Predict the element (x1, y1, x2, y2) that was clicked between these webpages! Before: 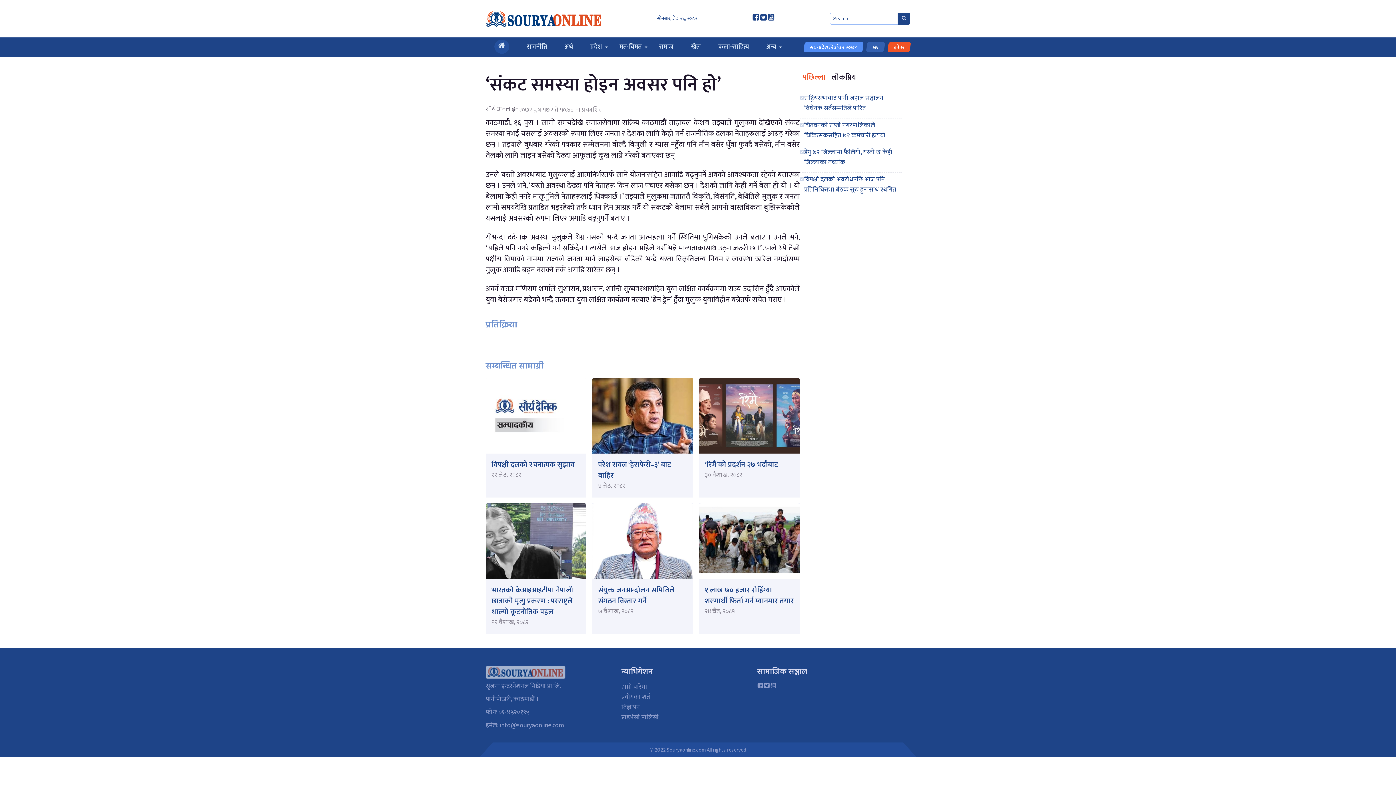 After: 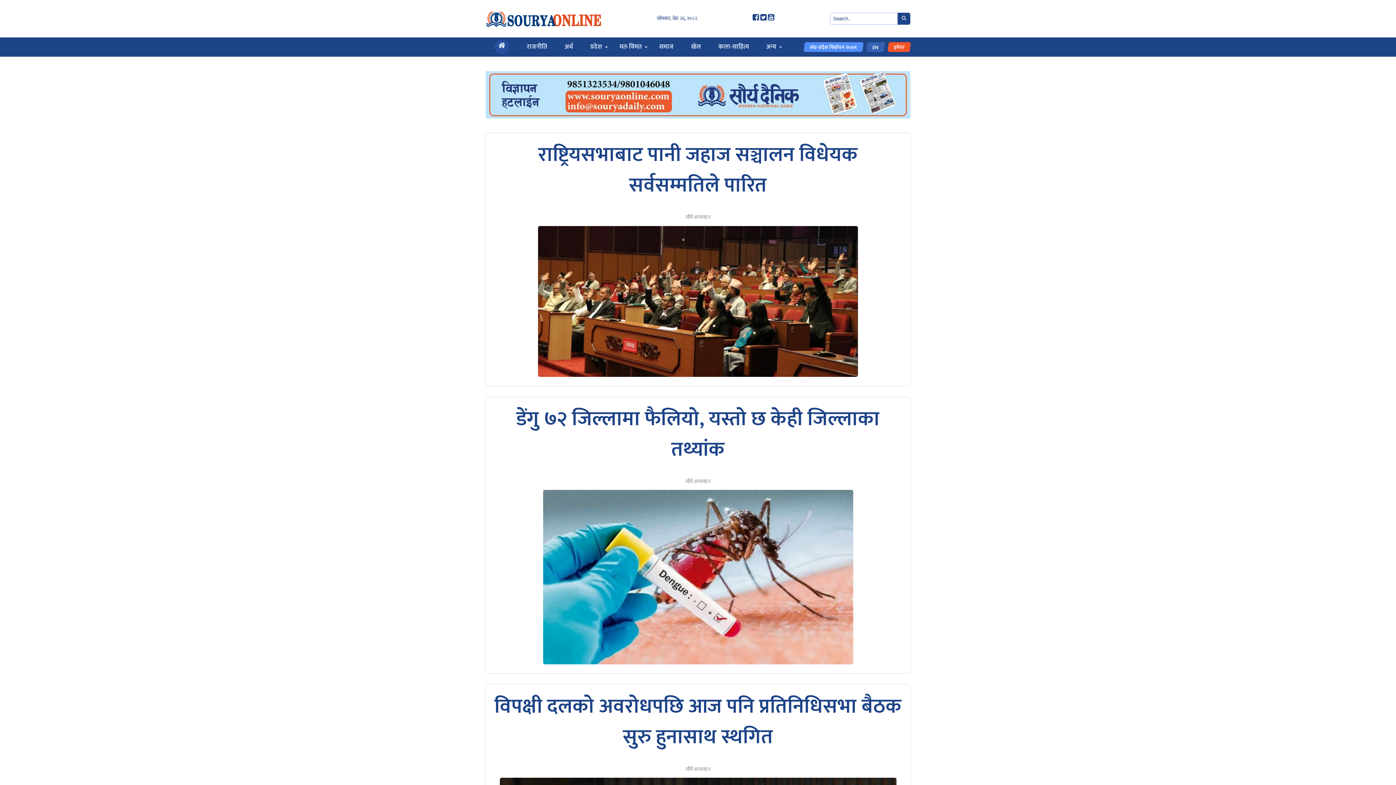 Action: label: प्राइभेसी पोलिसी bbox: (621, 712, 659, 723)